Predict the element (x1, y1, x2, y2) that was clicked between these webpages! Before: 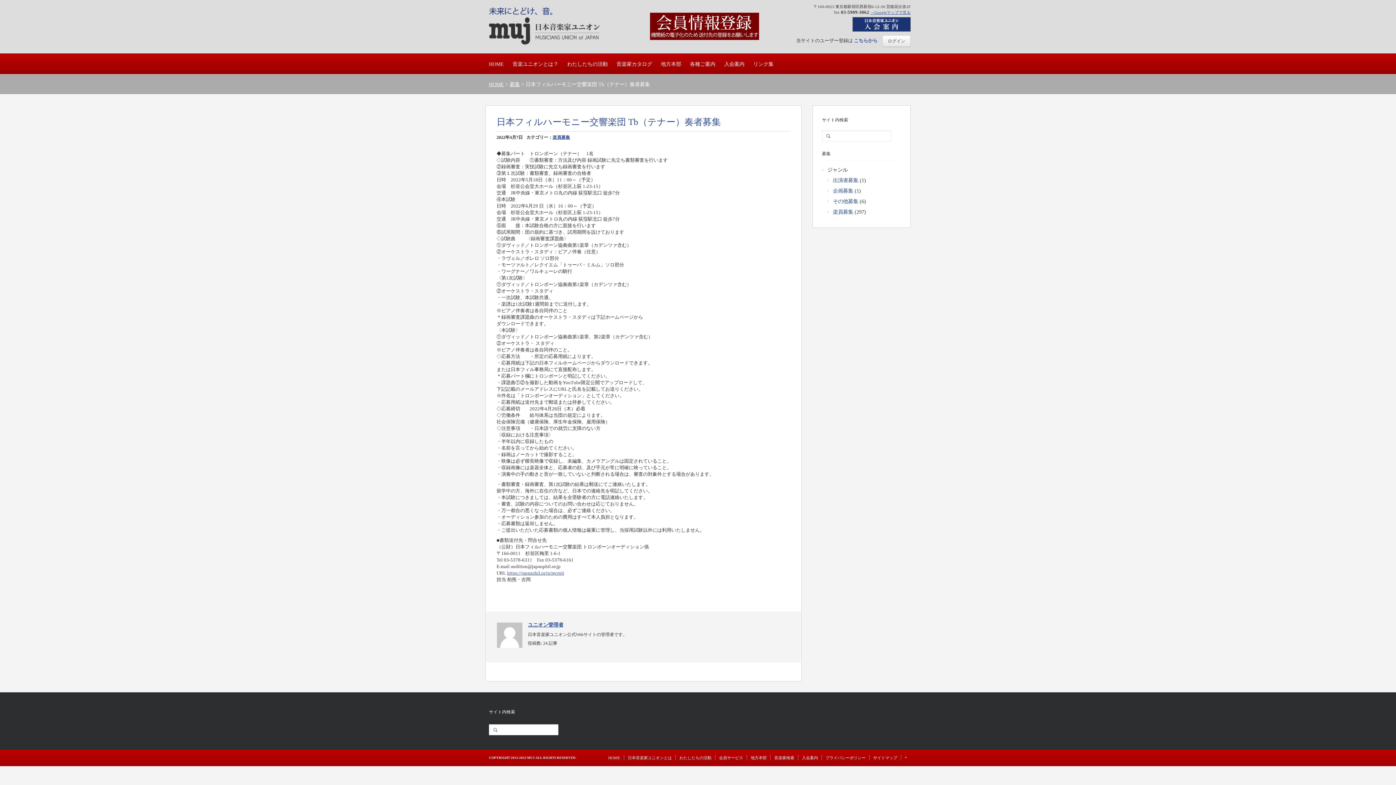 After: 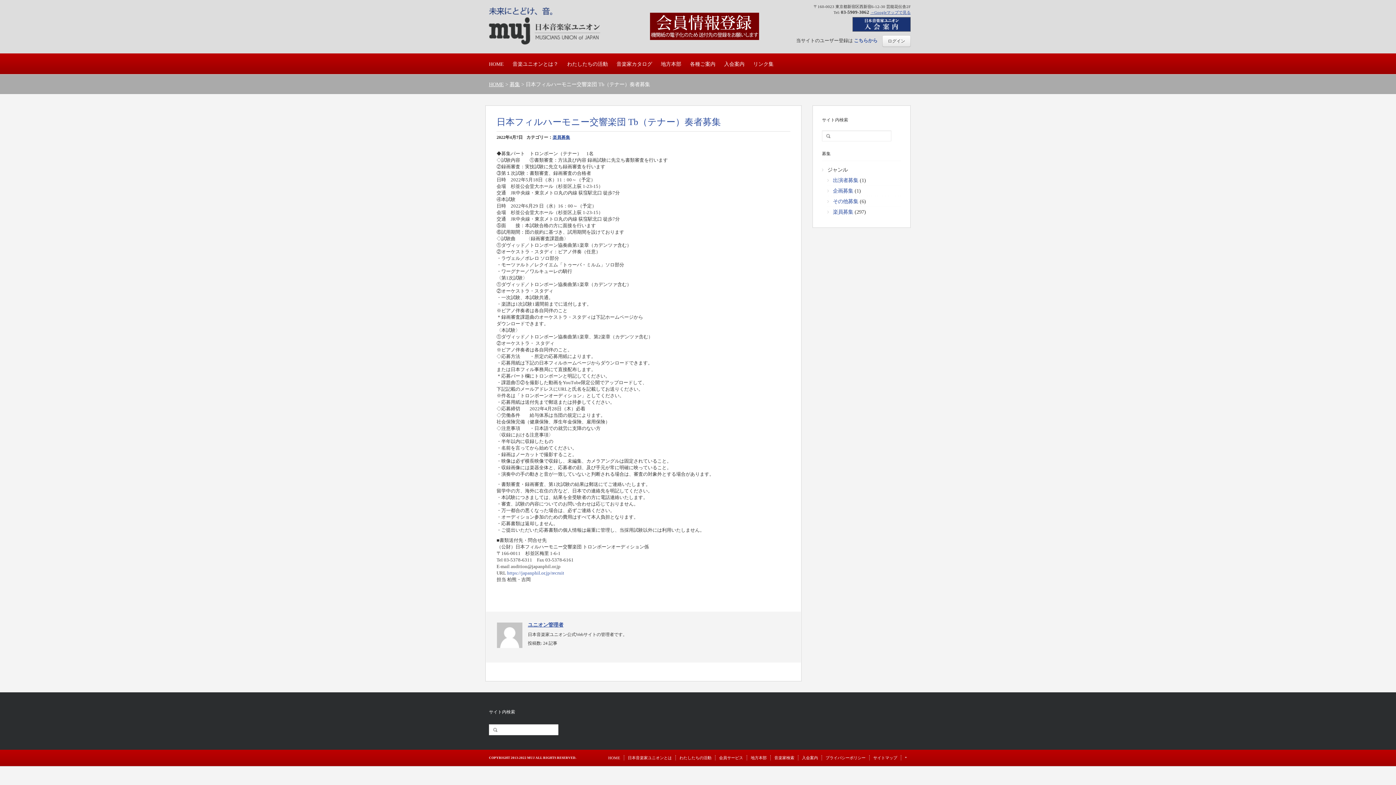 Action: bbox: (507, 570, 564, 576) label: https://japanphil.or.jp/recruit